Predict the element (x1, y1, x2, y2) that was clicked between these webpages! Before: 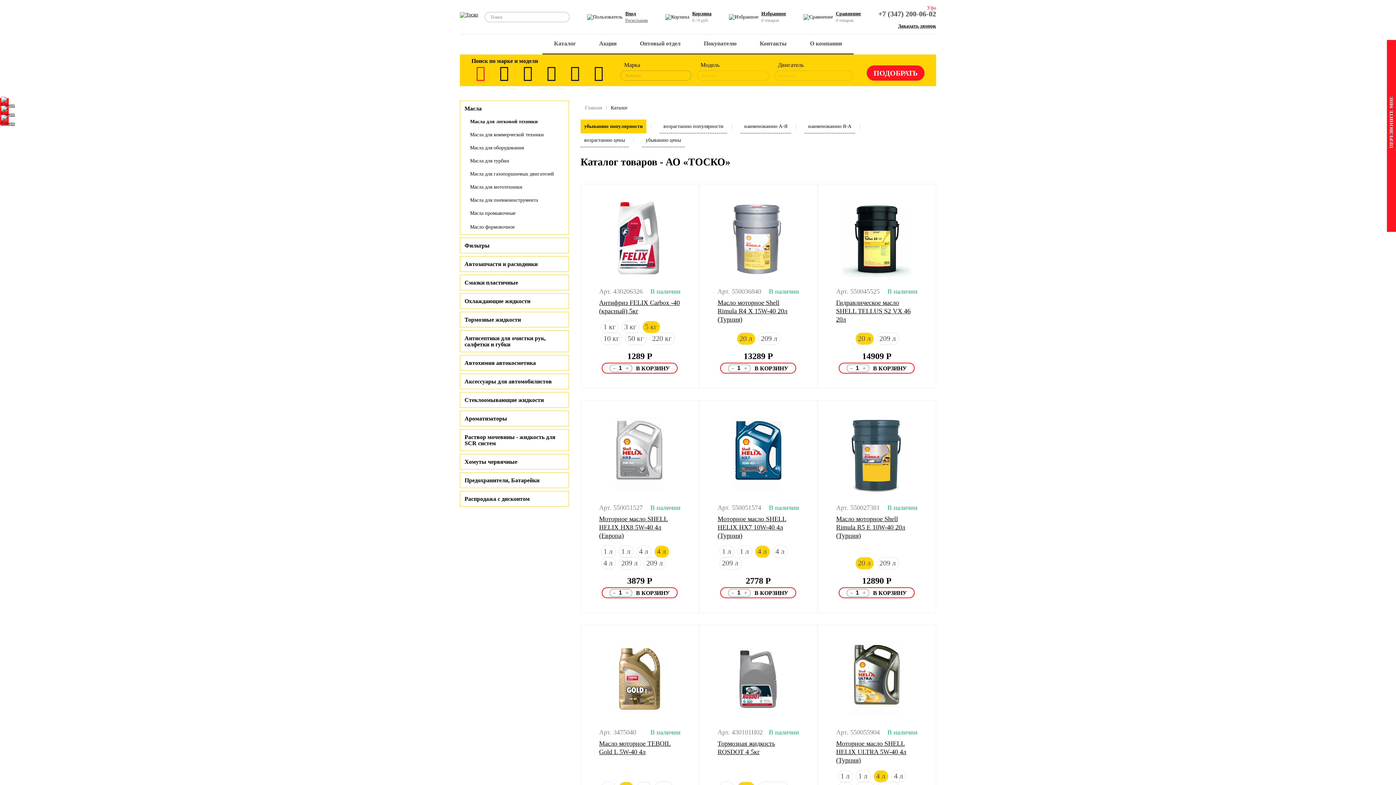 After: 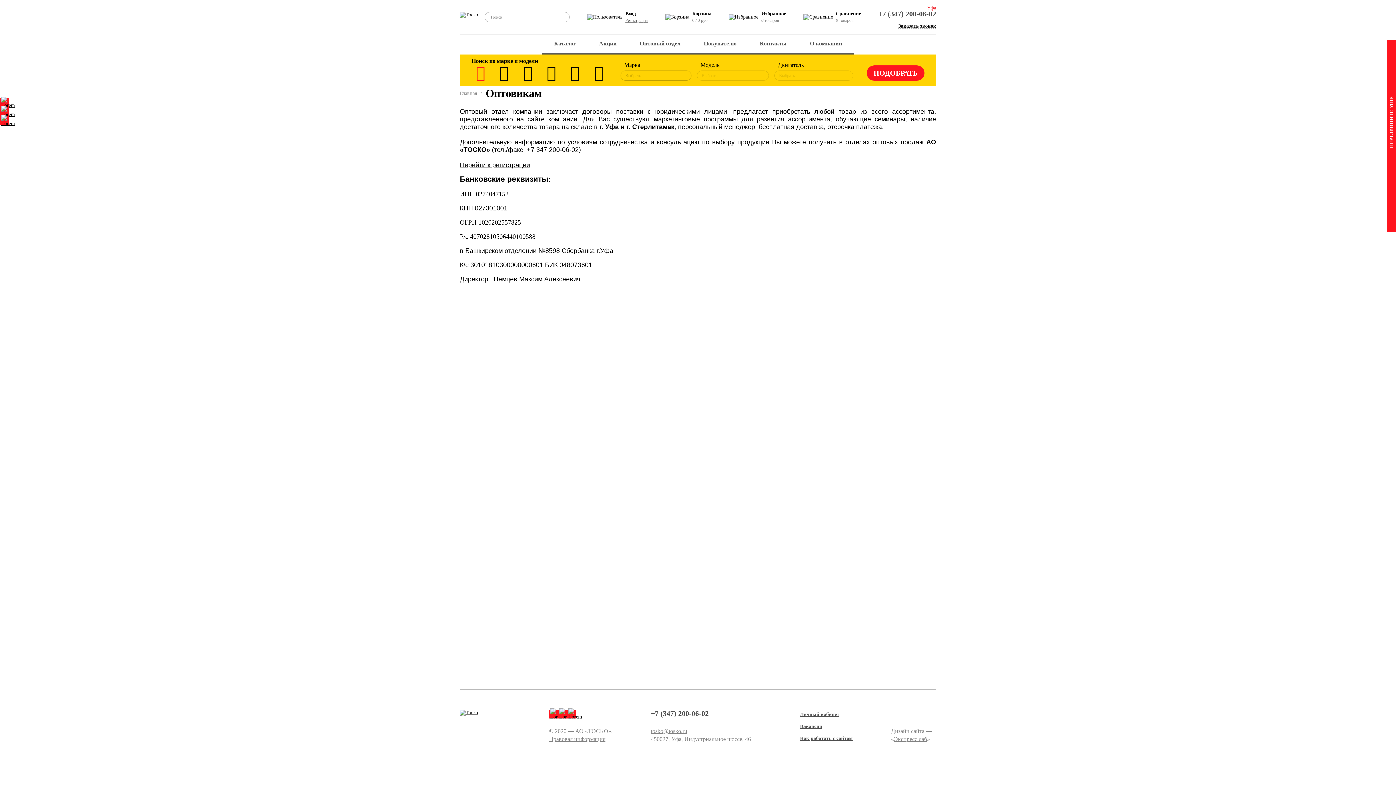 Action: label: Оптовый отдел bbox: (628, 34, 692, 54)